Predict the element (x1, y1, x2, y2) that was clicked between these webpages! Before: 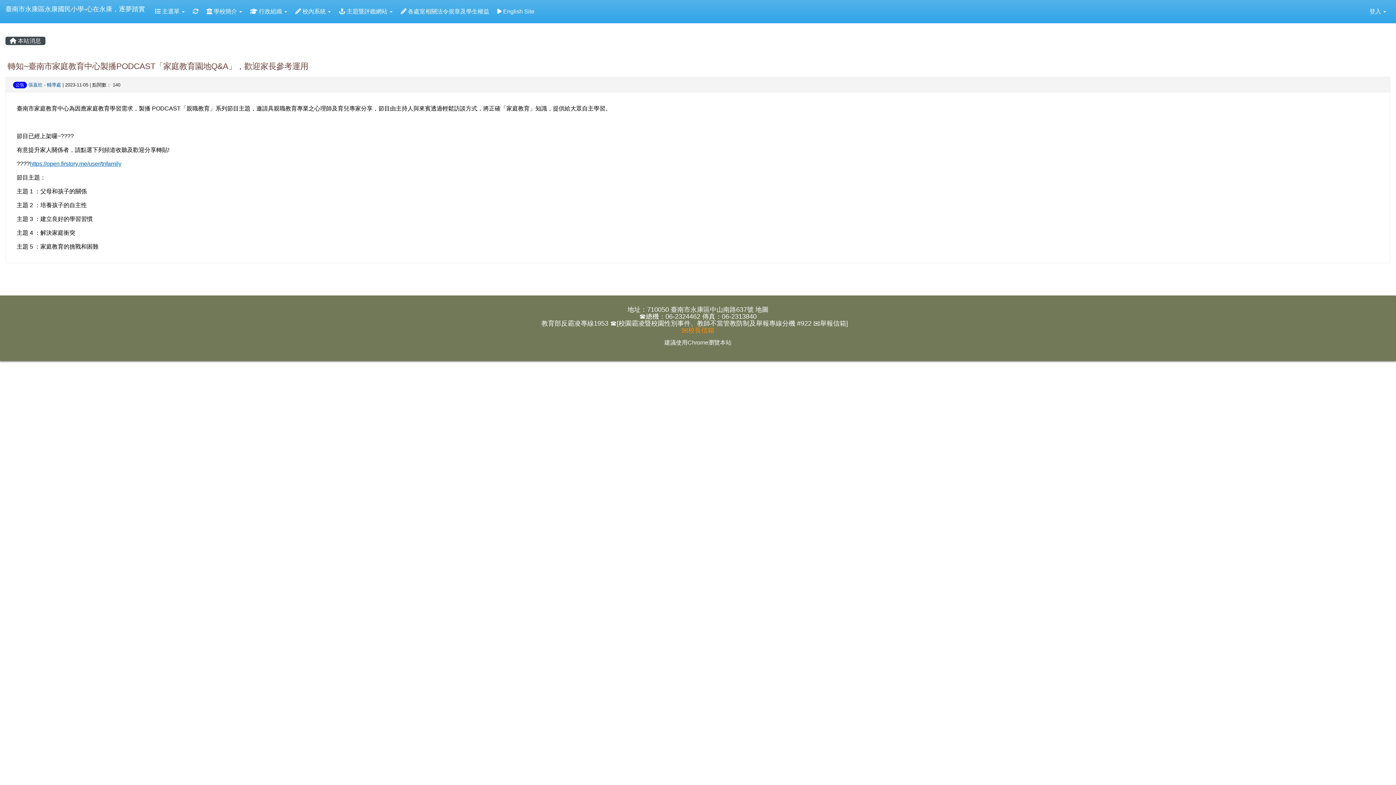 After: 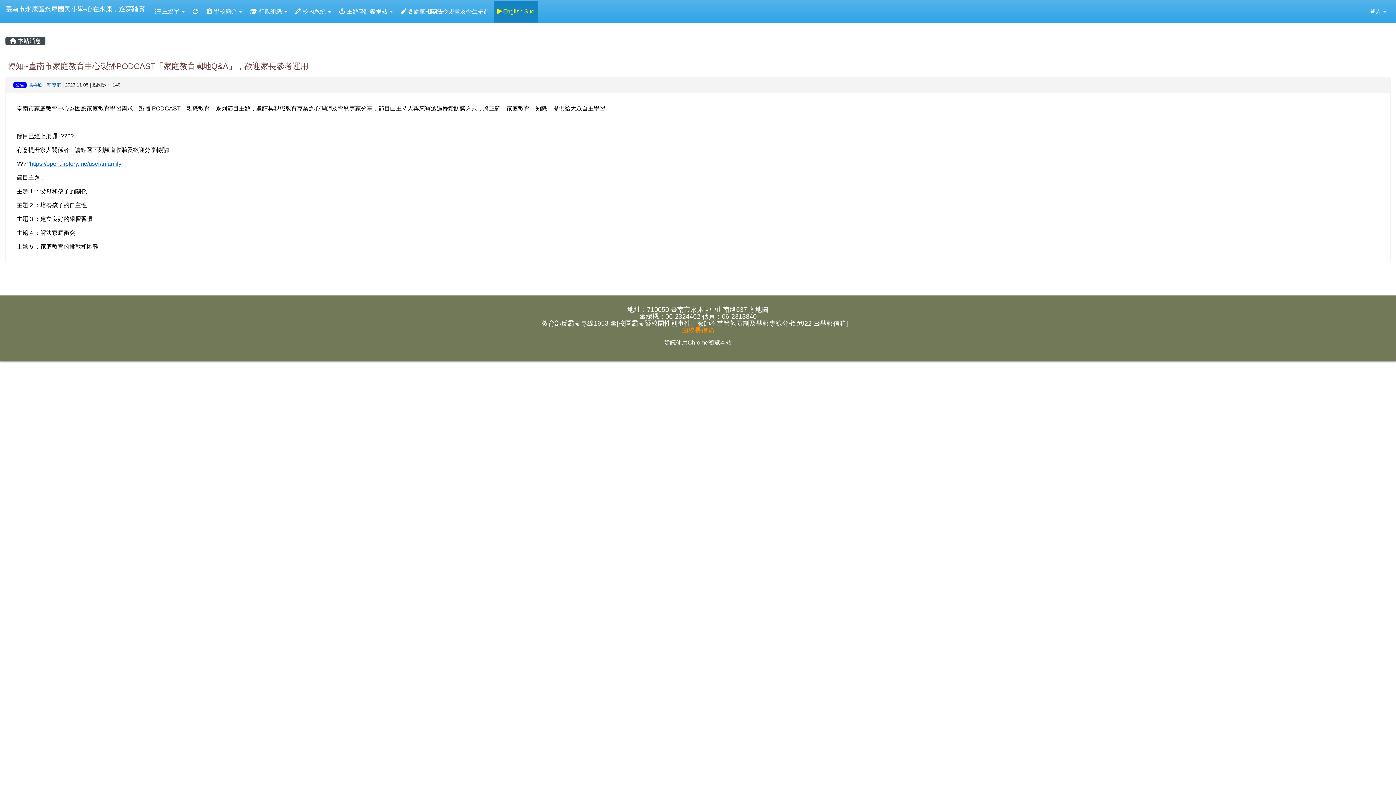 Action: label:  English Site bbox: (493, 0, 538, 22)